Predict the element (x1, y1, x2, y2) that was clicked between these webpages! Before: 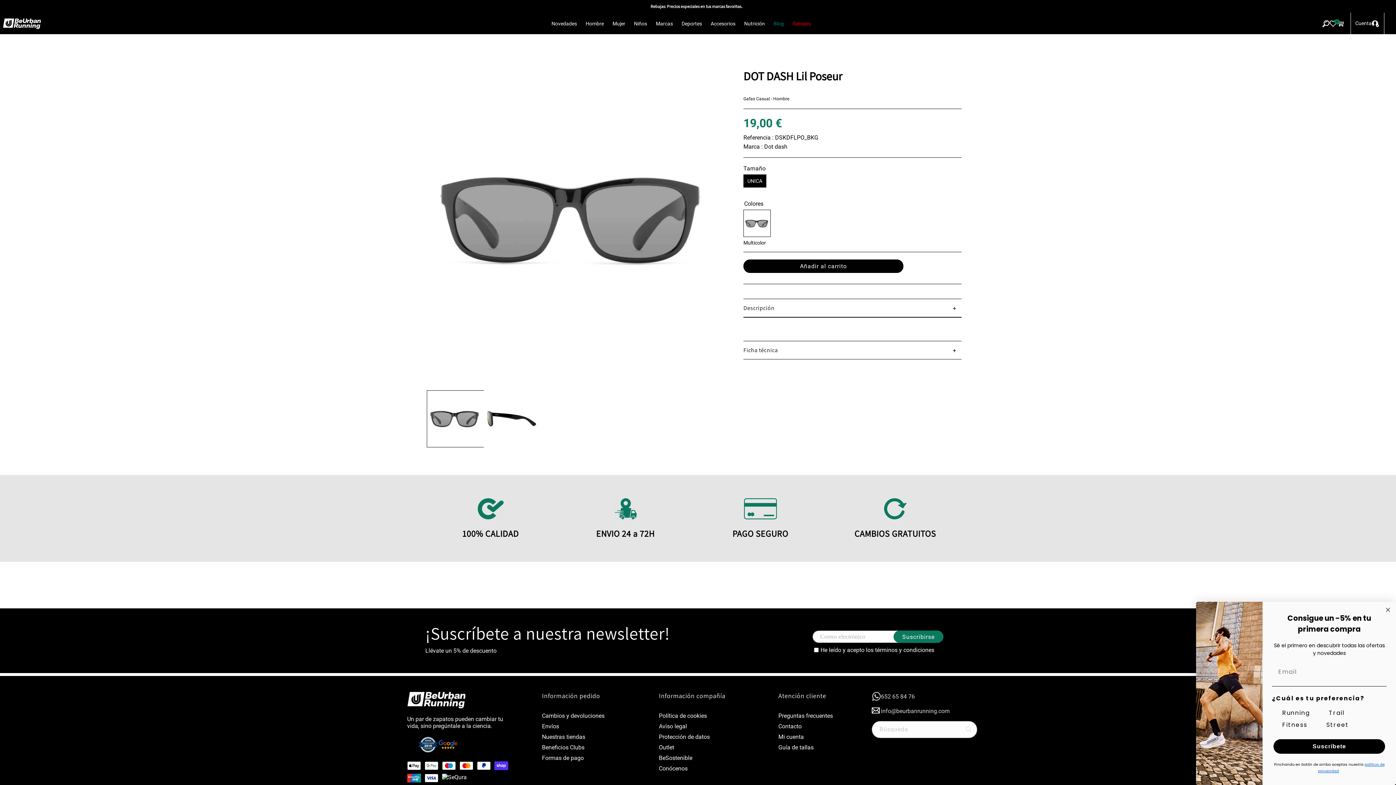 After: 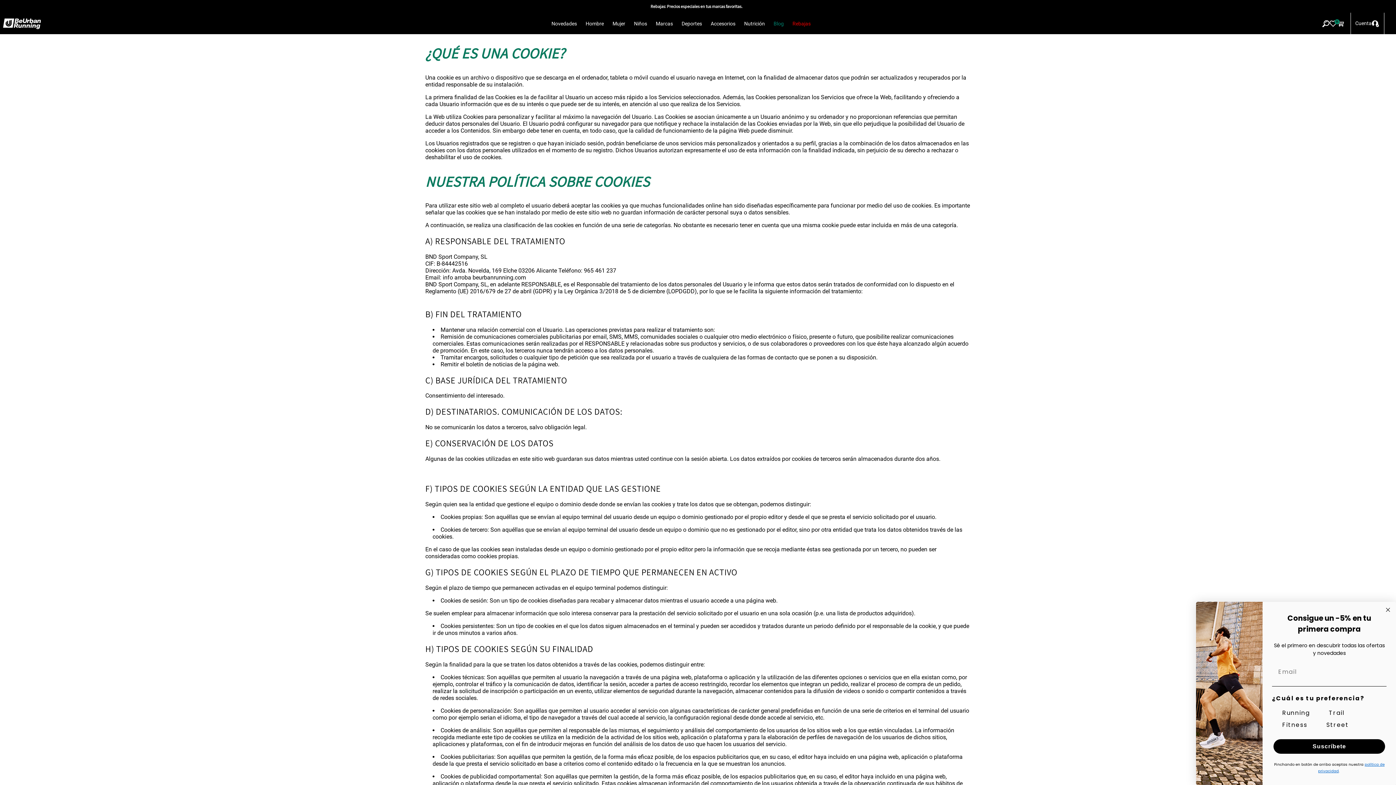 Action: label: Política de cookies bbox: (659, 712, 707, 721)